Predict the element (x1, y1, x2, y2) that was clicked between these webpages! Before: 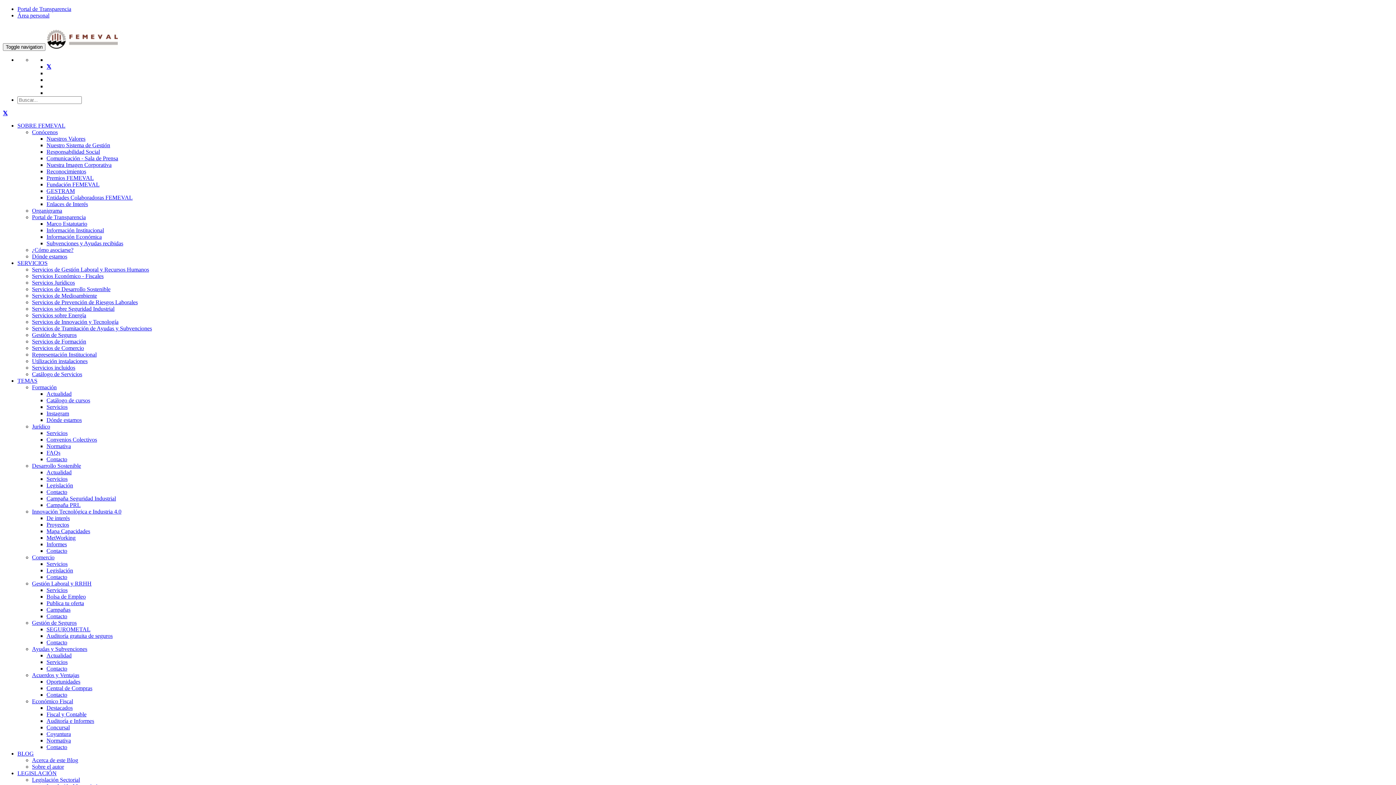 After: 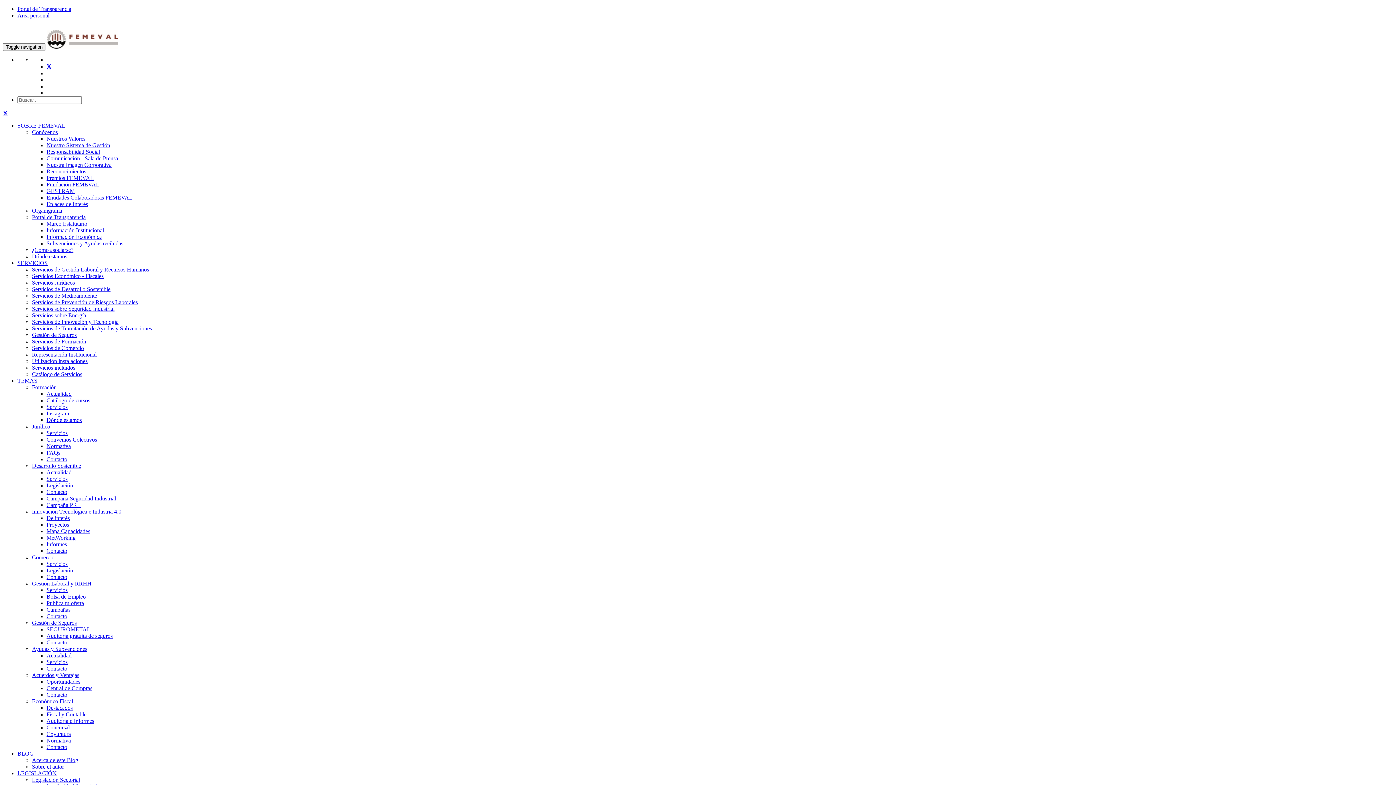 Action: bbox: (46, 240, 123, 246) label: Subvenciones y Ayudas recibidas